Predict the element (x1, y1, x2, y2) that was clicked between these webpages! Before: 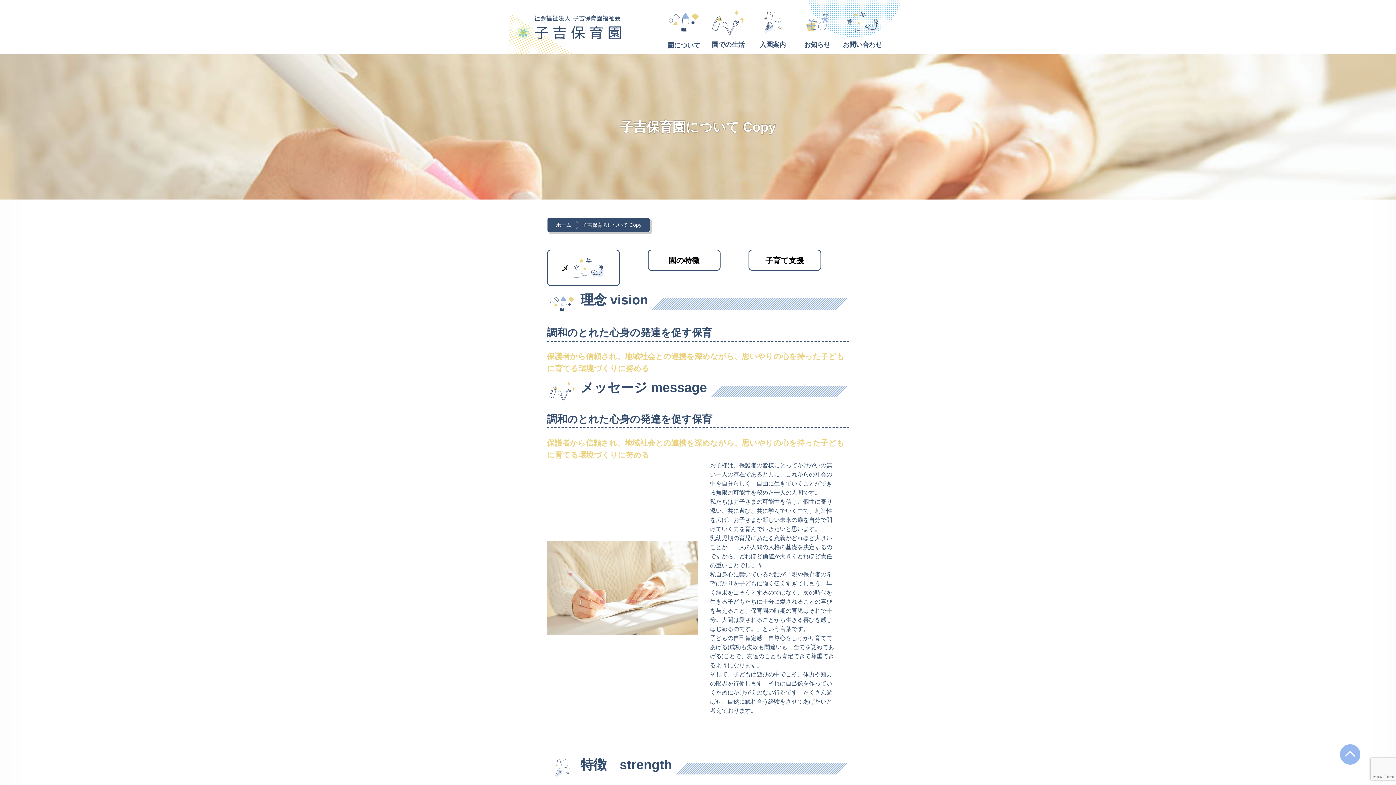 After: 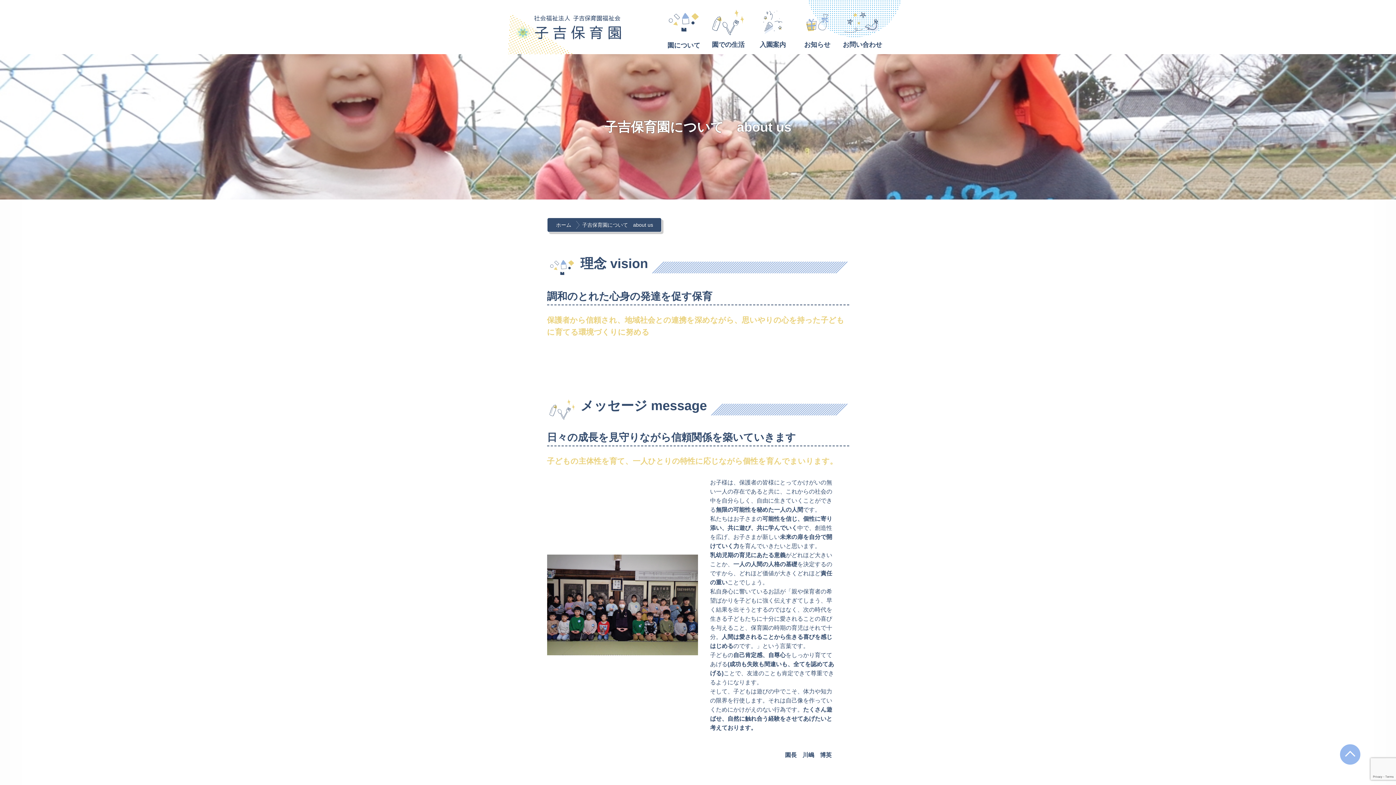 Action: label: 園について bbox: (662, 29, 705, 72)